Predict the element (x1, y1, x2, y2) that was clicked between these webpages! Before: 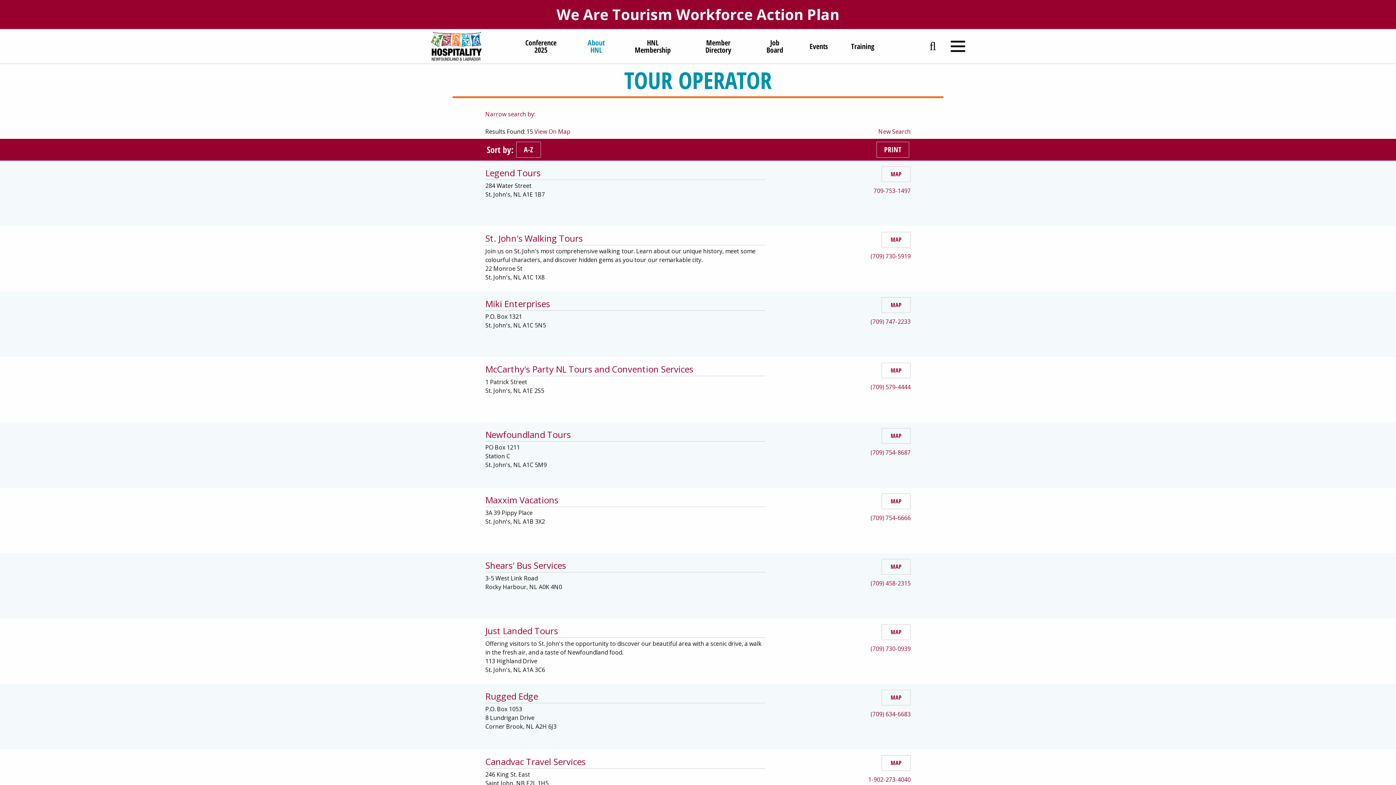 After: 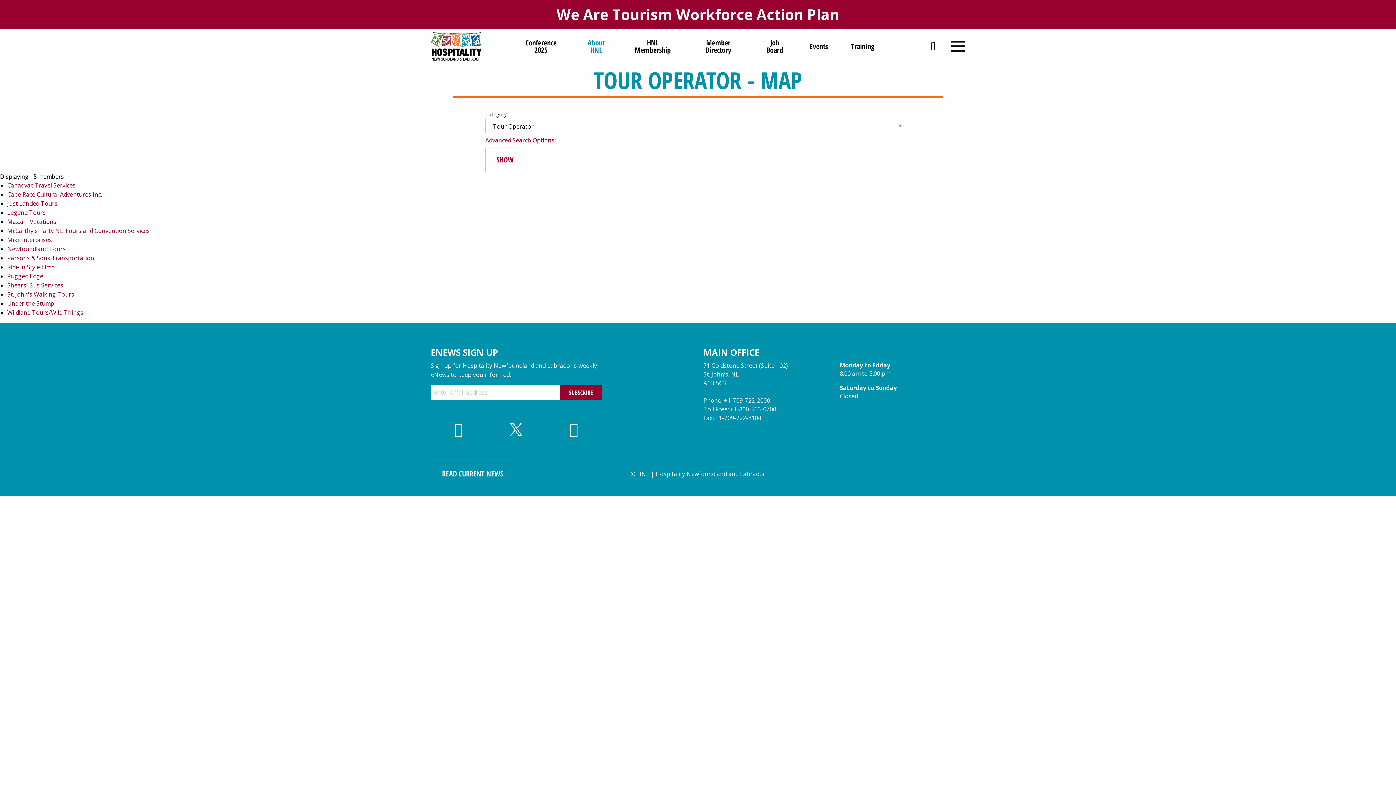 Action: label: View On Map bbox: (534, 127, 570, 135)